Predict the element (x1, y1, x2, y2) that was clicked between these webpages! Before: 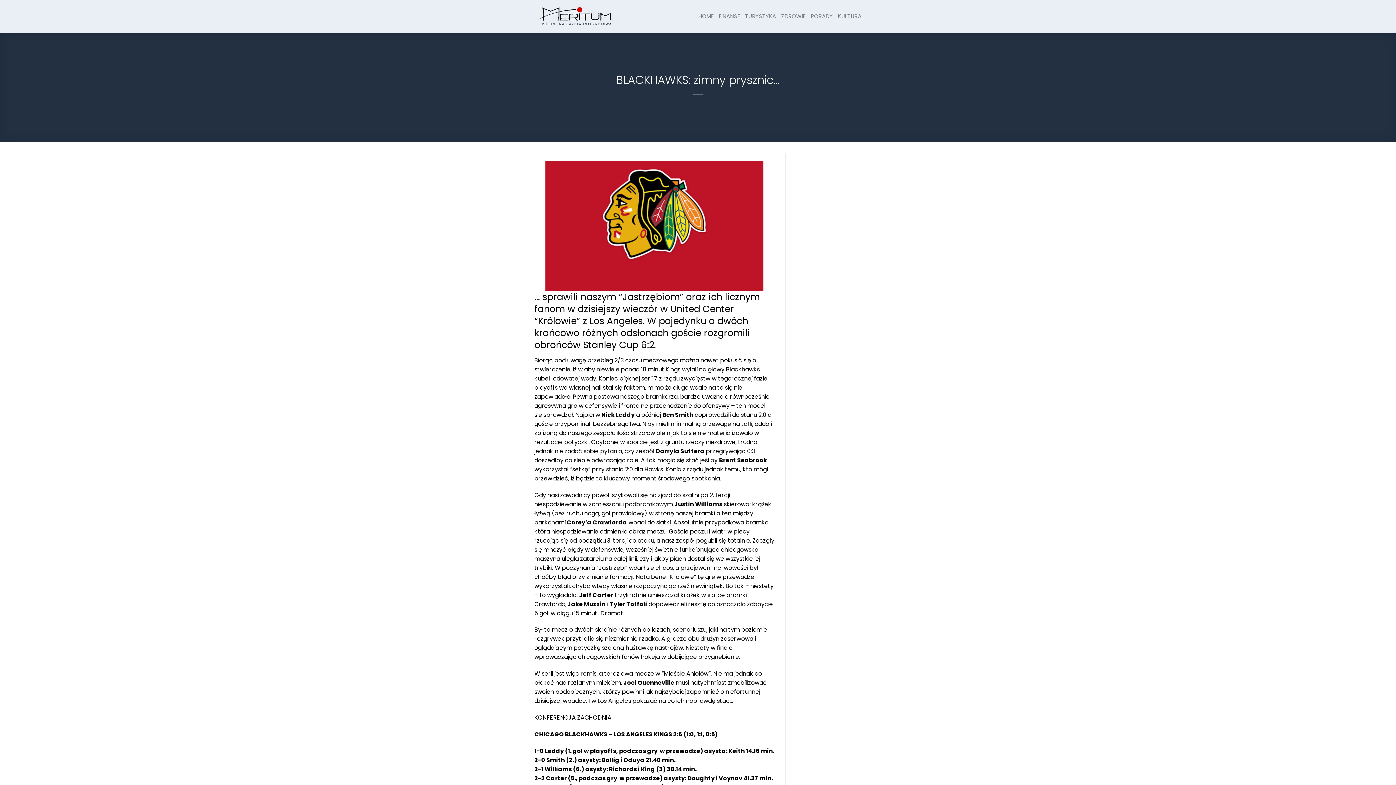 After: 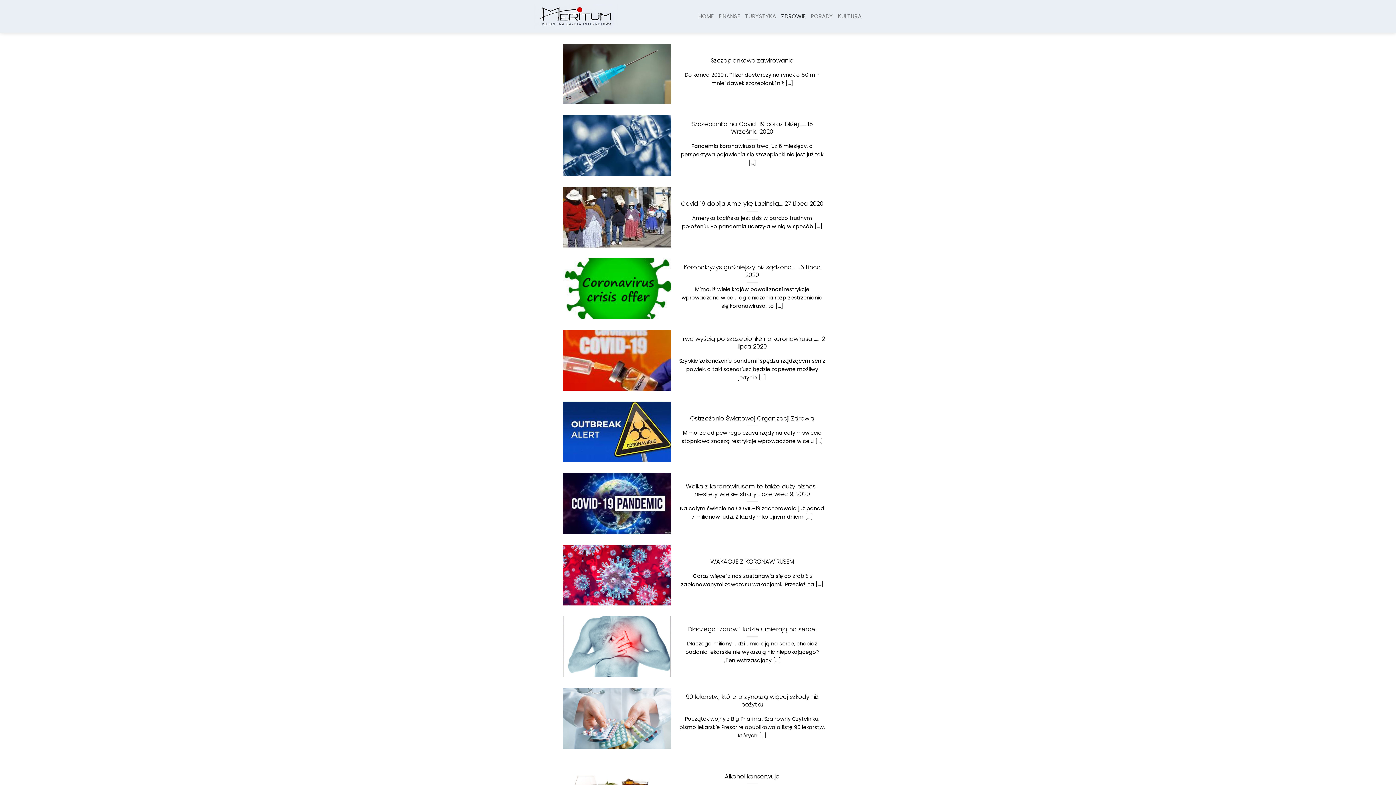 Action: bbox: (781, 5, 805, 27) label: ZDROWIE